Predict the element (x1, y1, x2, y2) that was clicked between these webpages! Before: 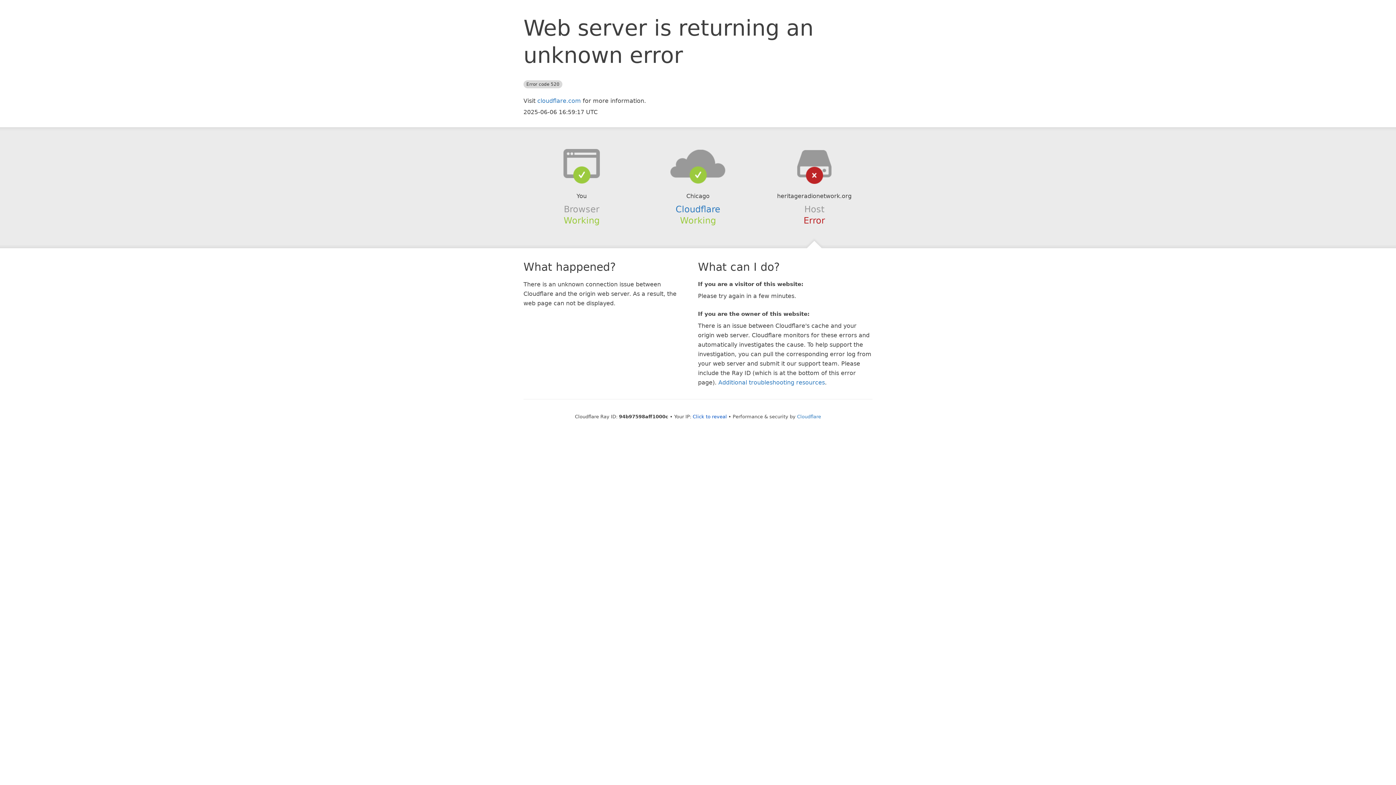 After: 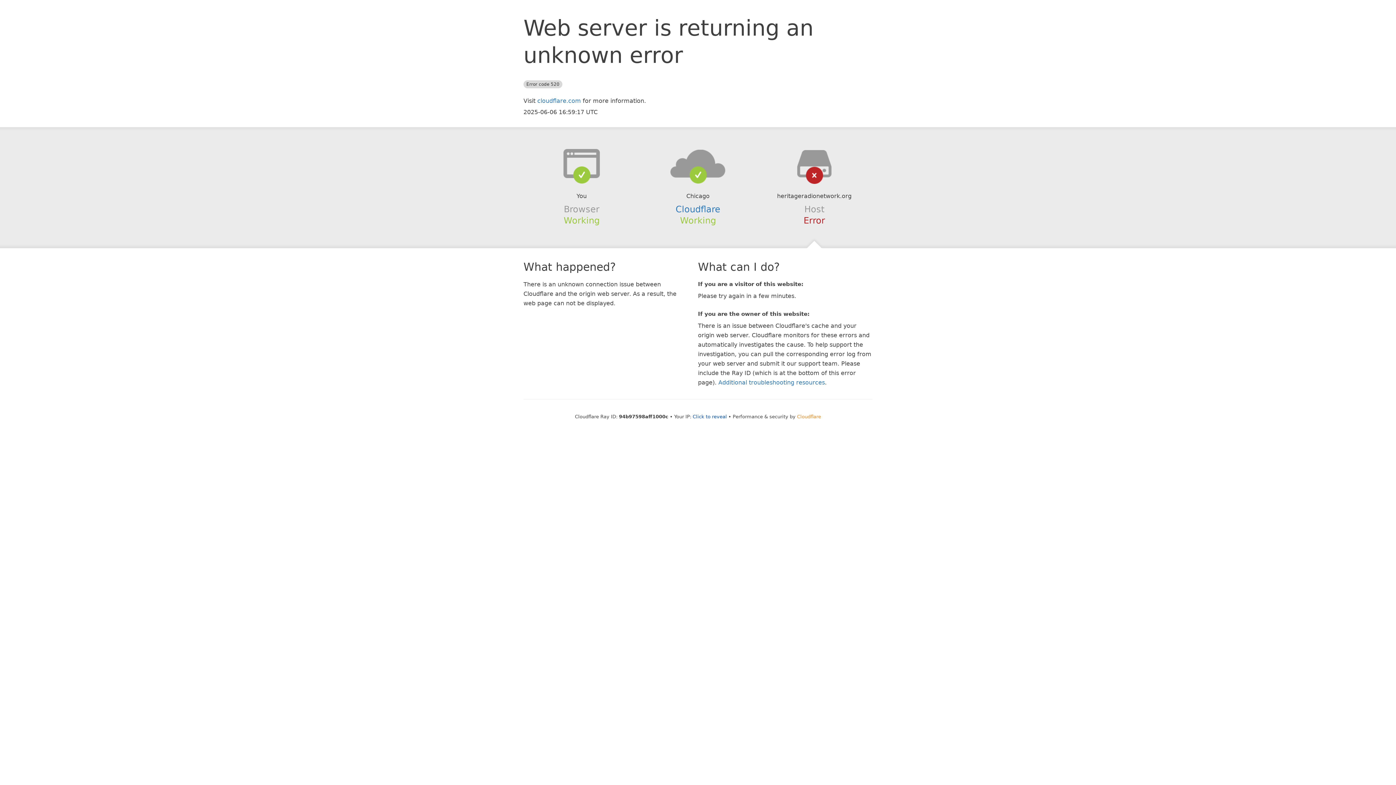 Action: label: Cloudflare bbox: (797, 414, 821, 419)